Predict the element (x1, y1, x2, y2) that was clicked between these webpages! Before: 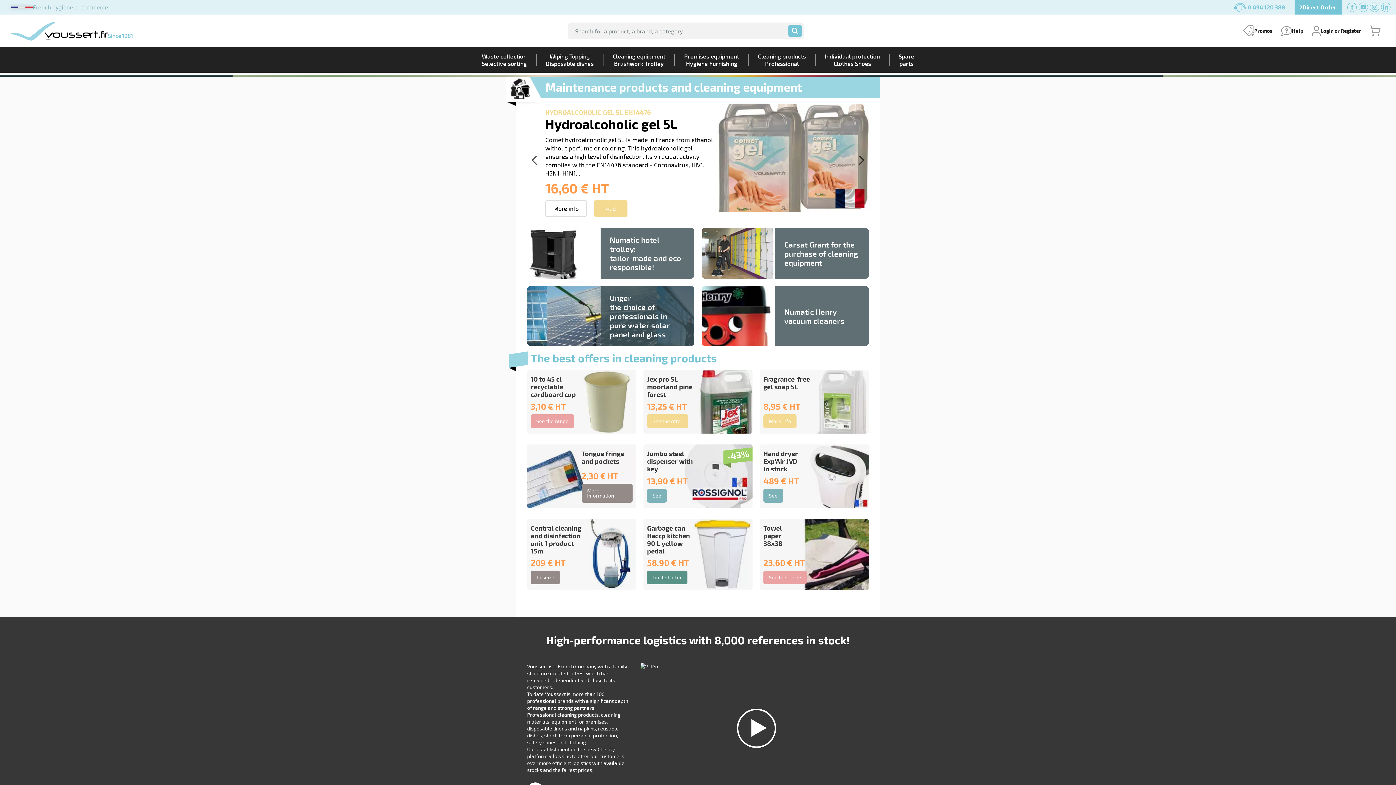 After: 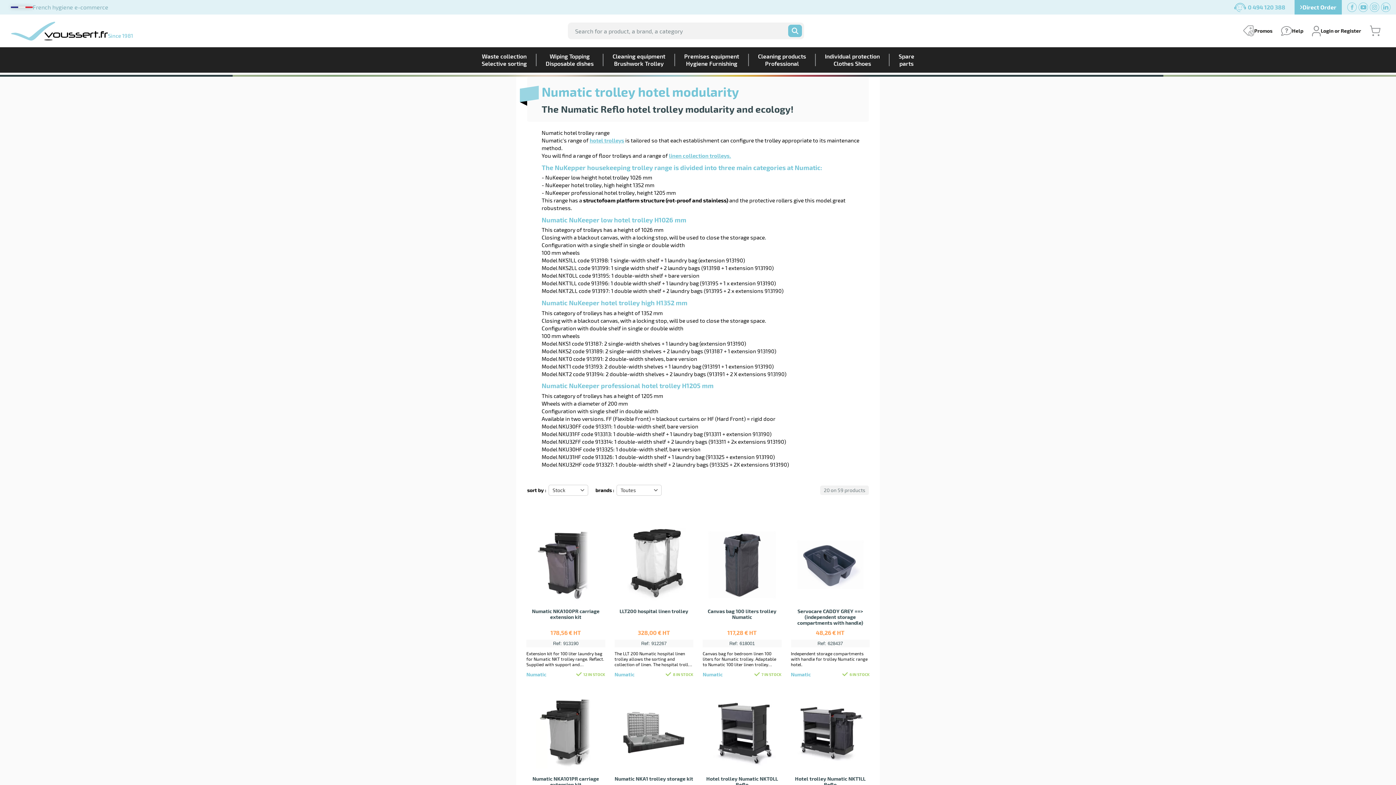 Action: bbox: (527, 228, 694, 278) label: Numatic hotel trolley:
tailor-made and eco-responsible!